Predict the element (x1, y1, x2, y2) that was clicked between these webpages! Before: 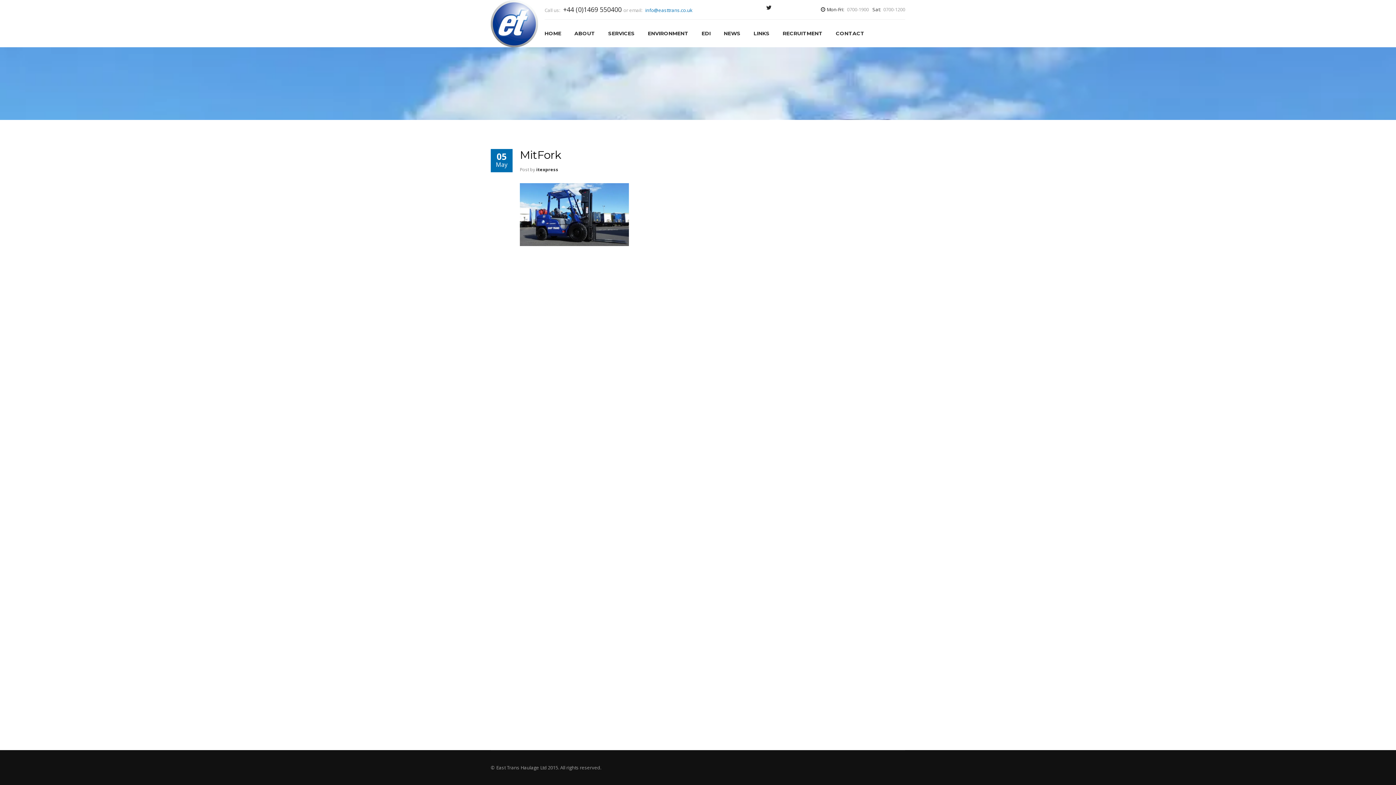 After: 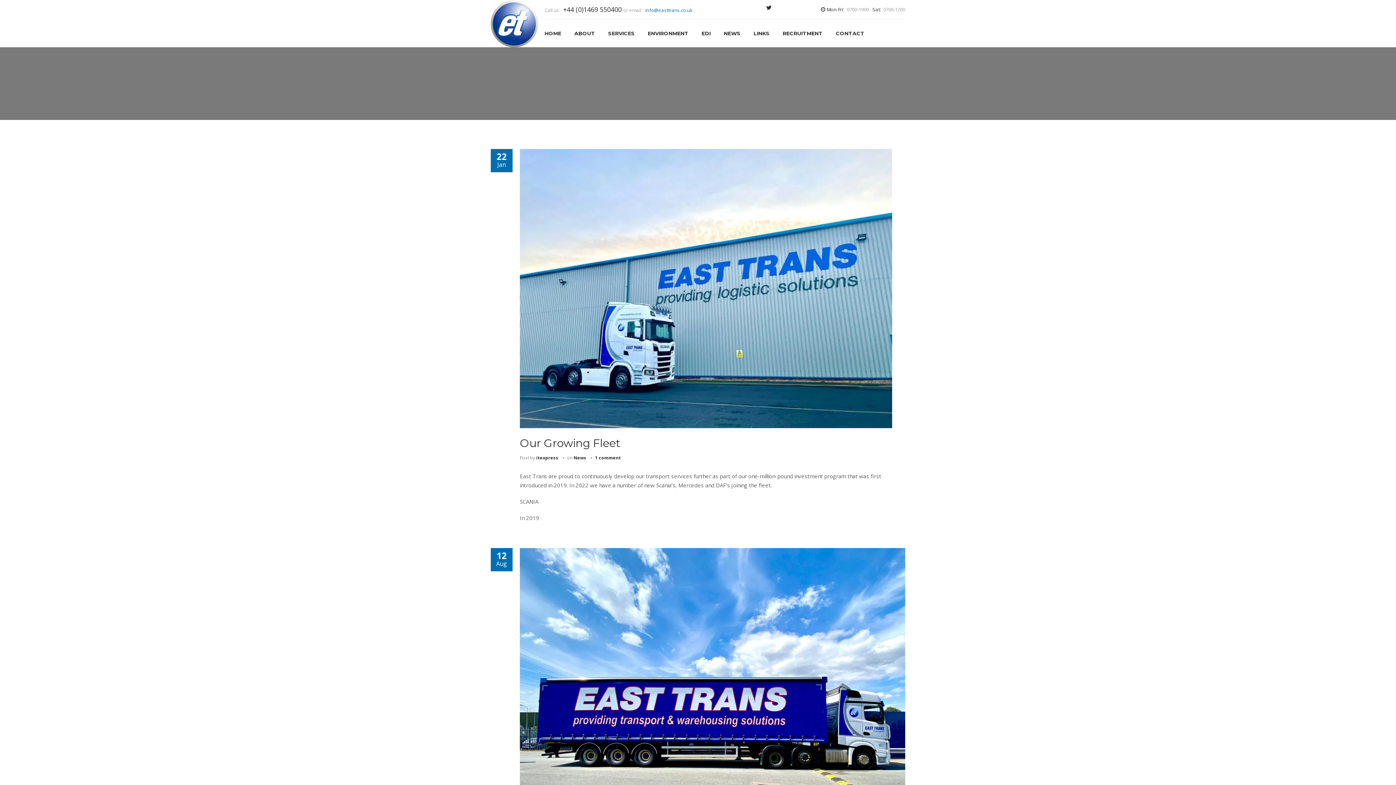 Action: label: itexpress bbox: (536, 166, 558, 172)